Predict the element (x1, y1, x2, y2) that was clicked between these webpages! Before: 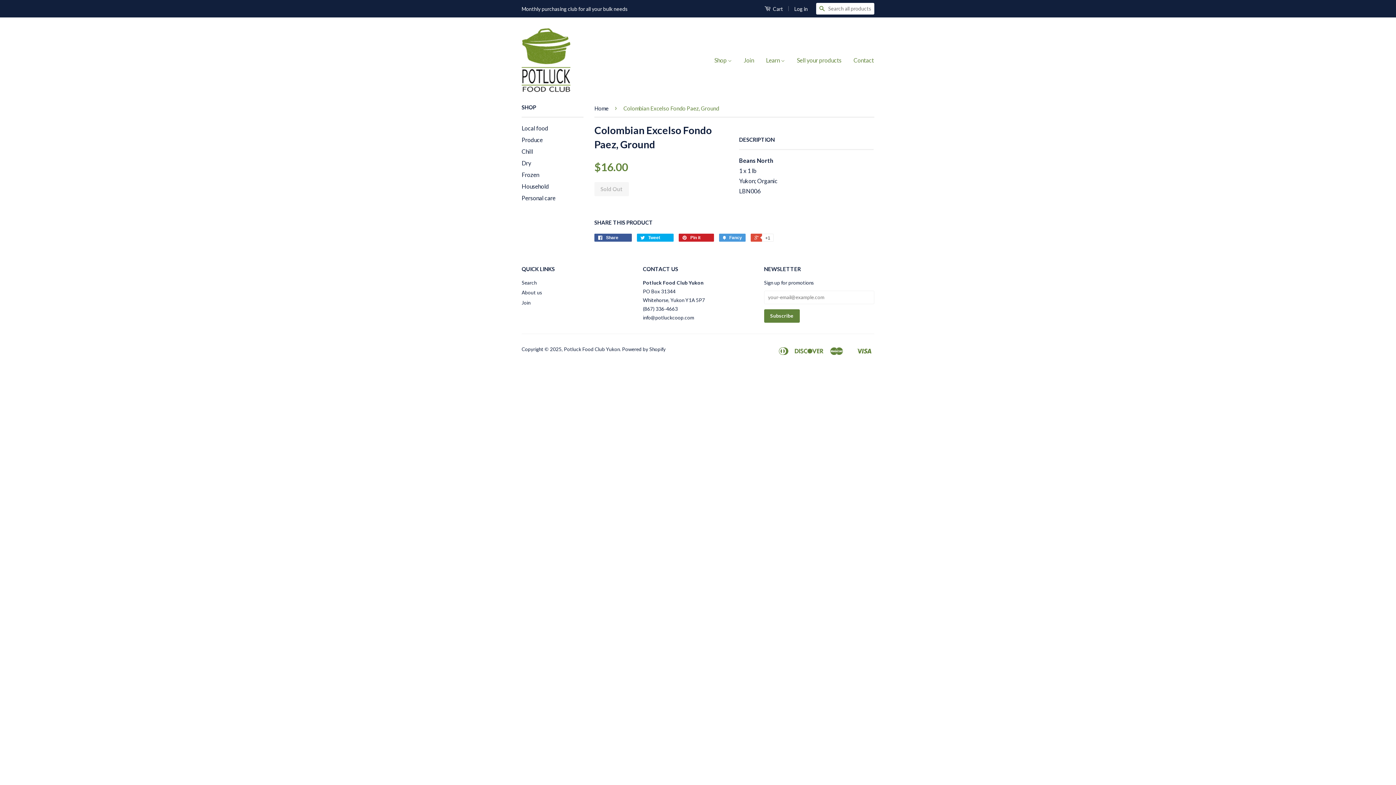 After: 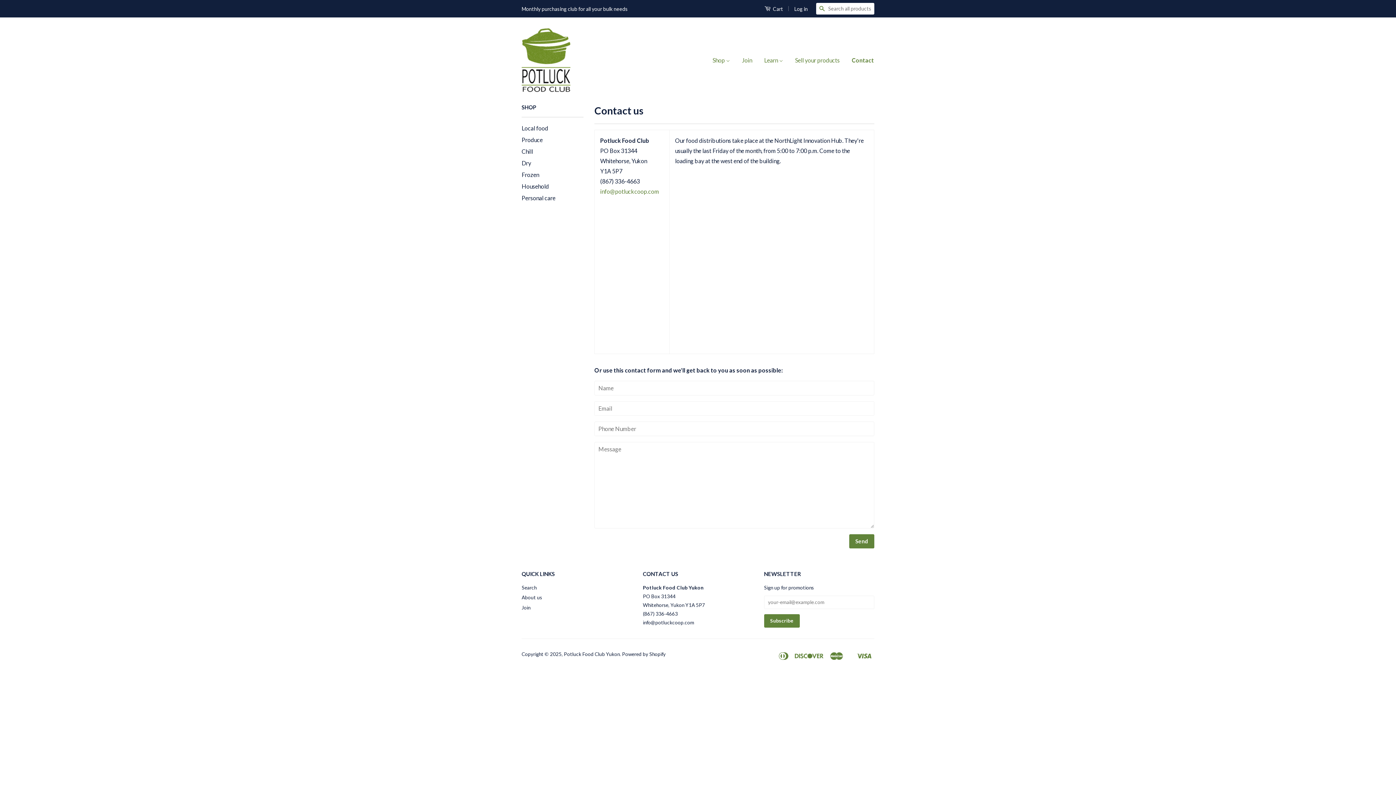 Action: bbox: (848, 49, 874, 70) label: Contact